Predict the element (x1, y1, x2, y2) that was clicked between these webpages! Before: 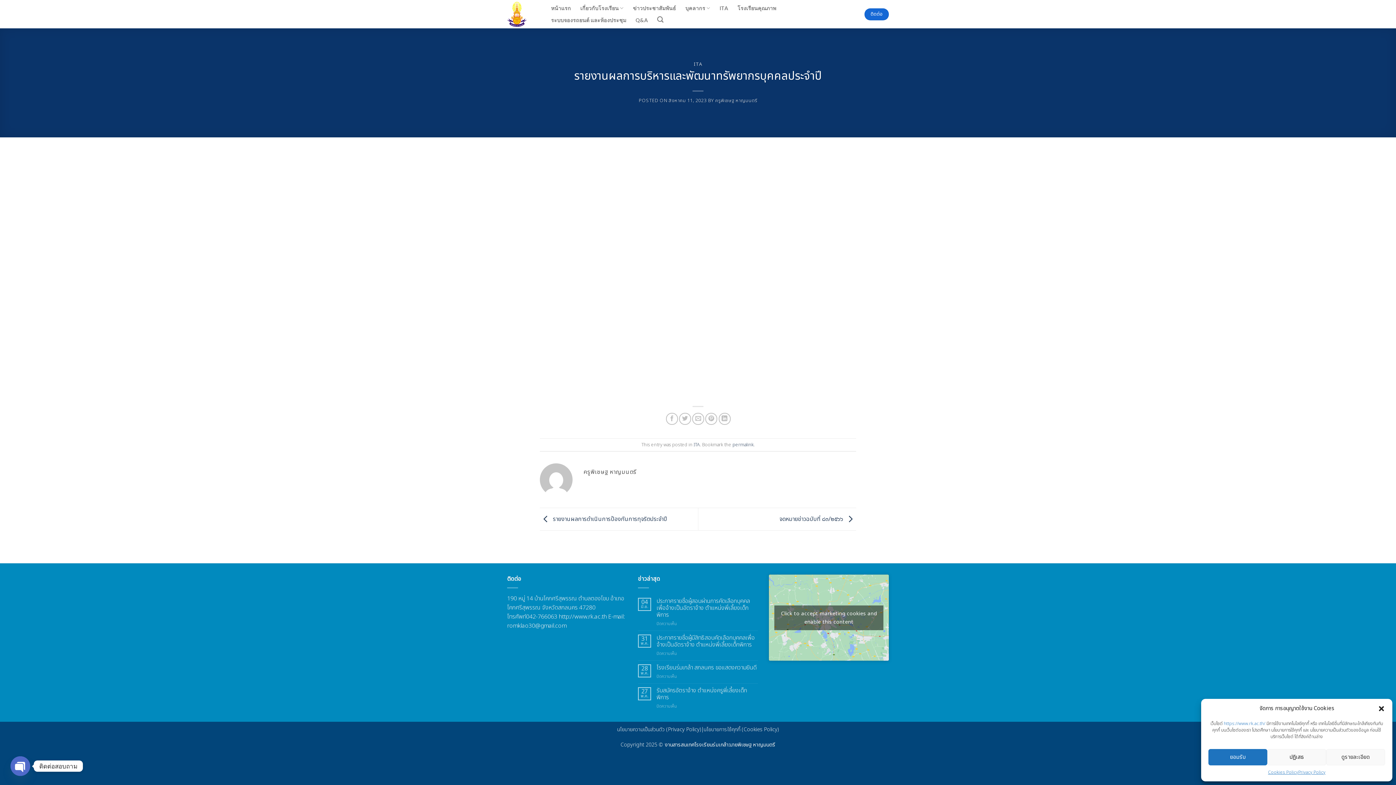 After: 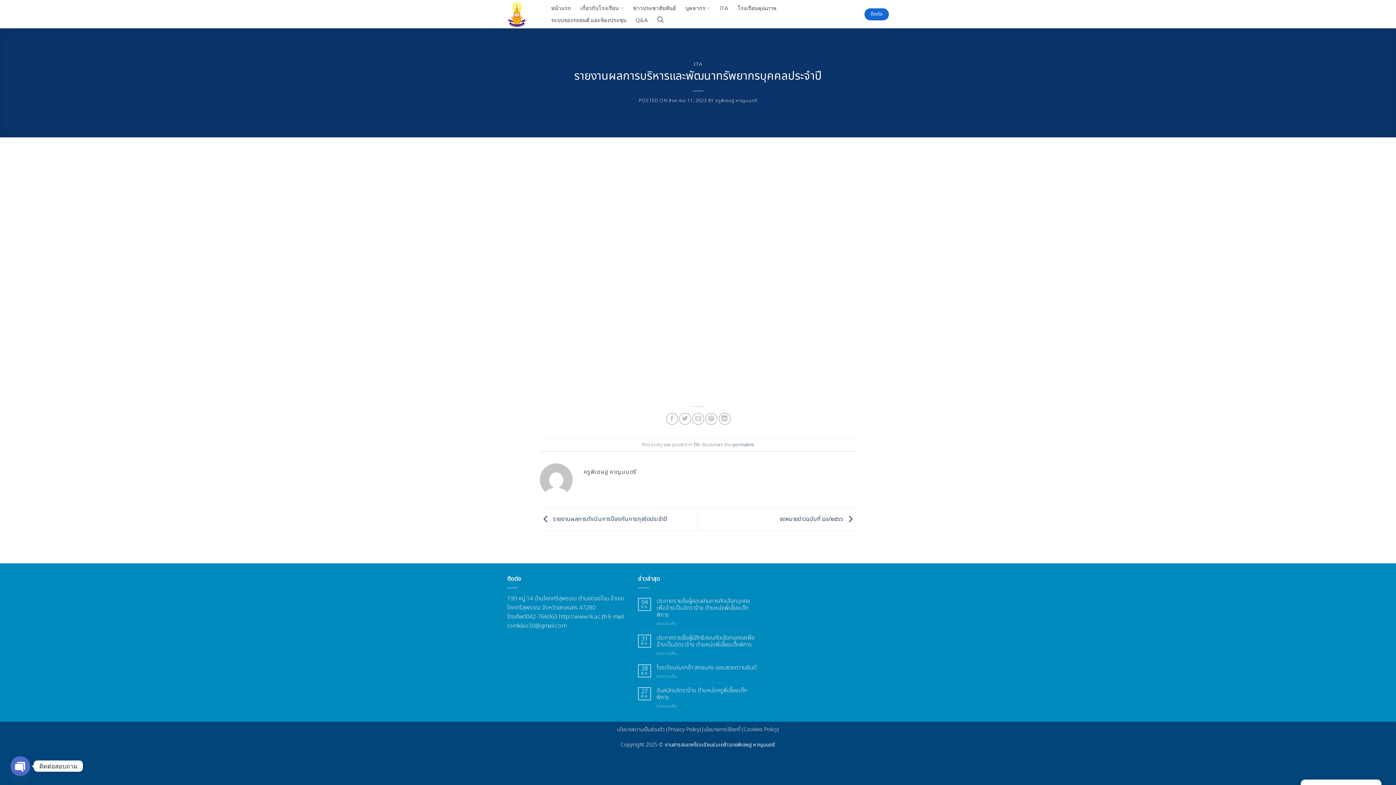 Action: bbox: (774, 605, 883, 630) label: Click to accept marketing cookies and enable this content